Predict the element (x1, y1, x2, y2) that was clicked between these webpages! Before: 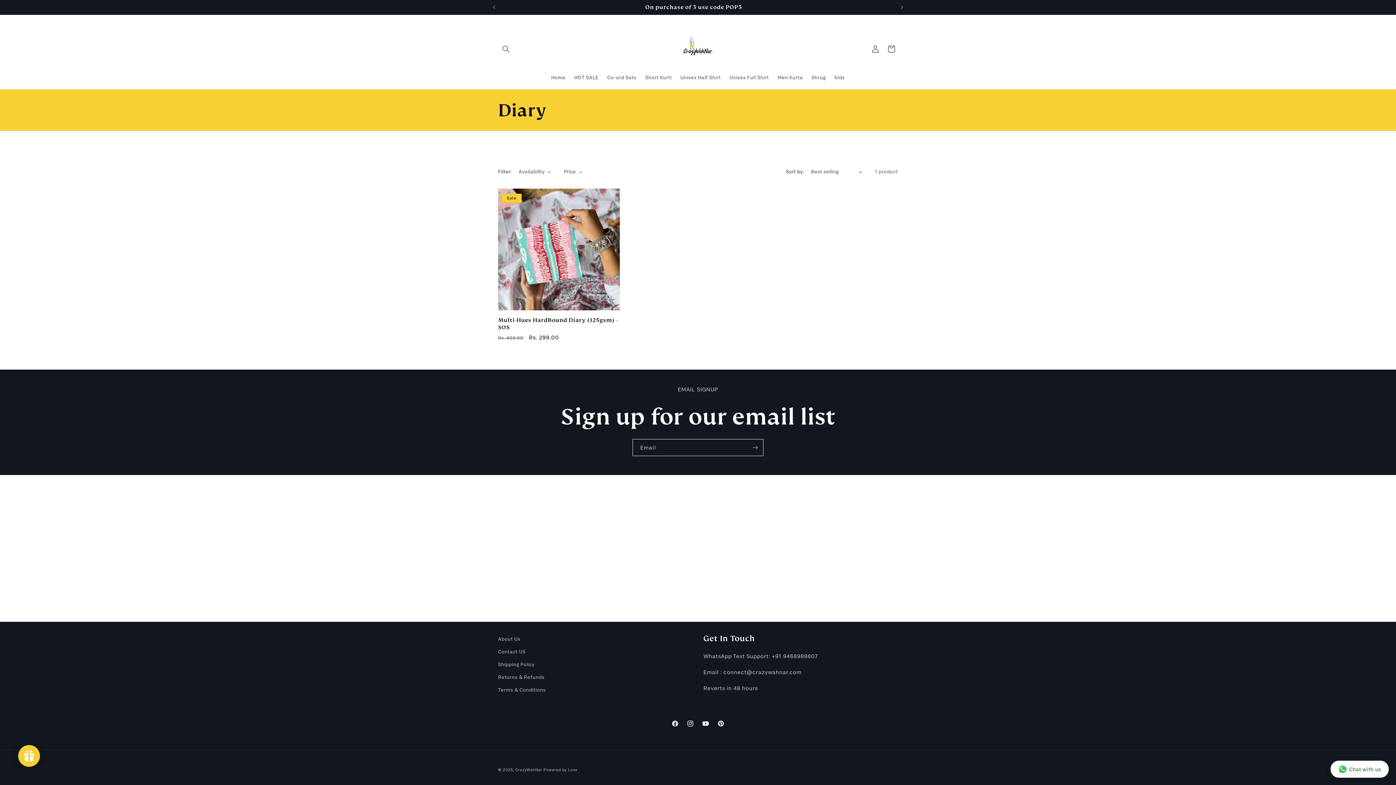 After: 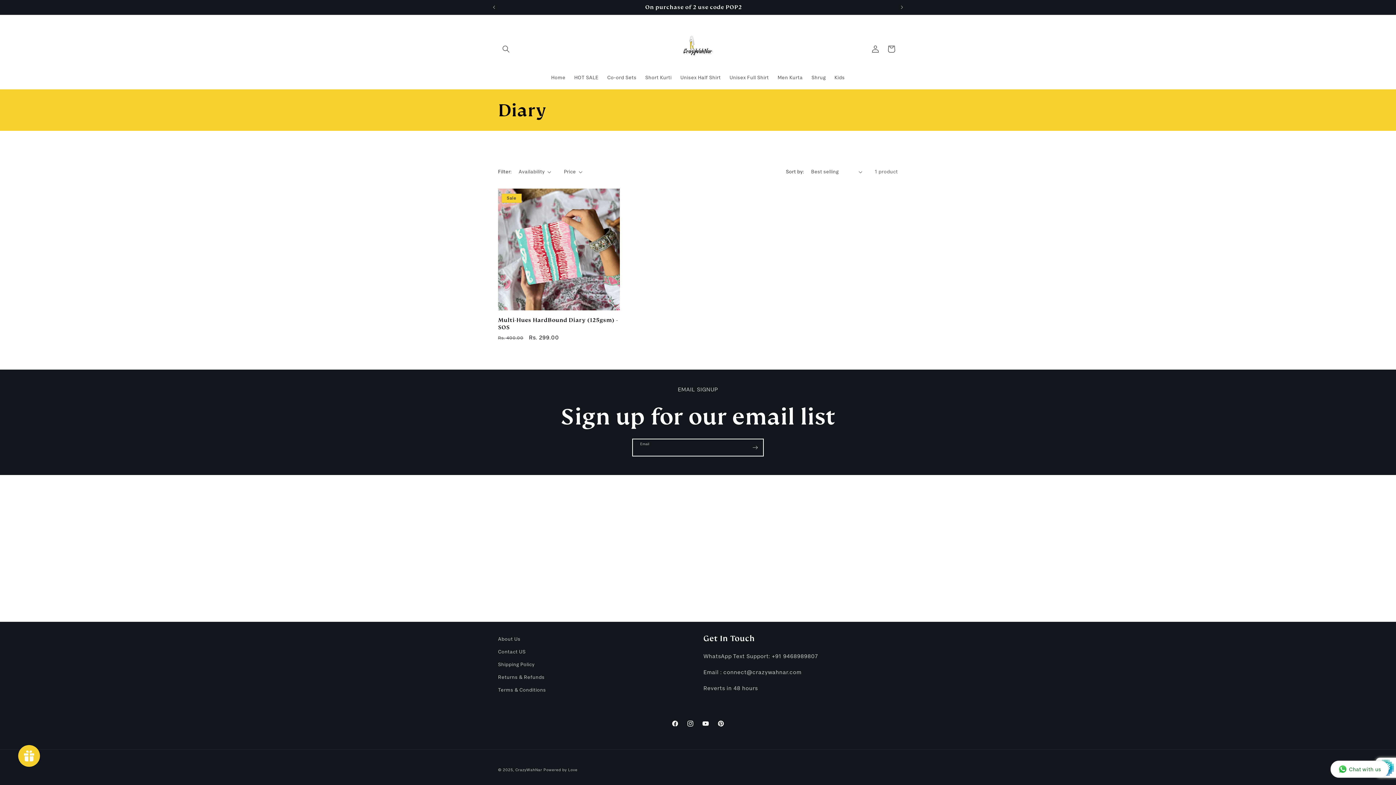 Action: label: Subscribe bbox: (747, 439, 763, 456)